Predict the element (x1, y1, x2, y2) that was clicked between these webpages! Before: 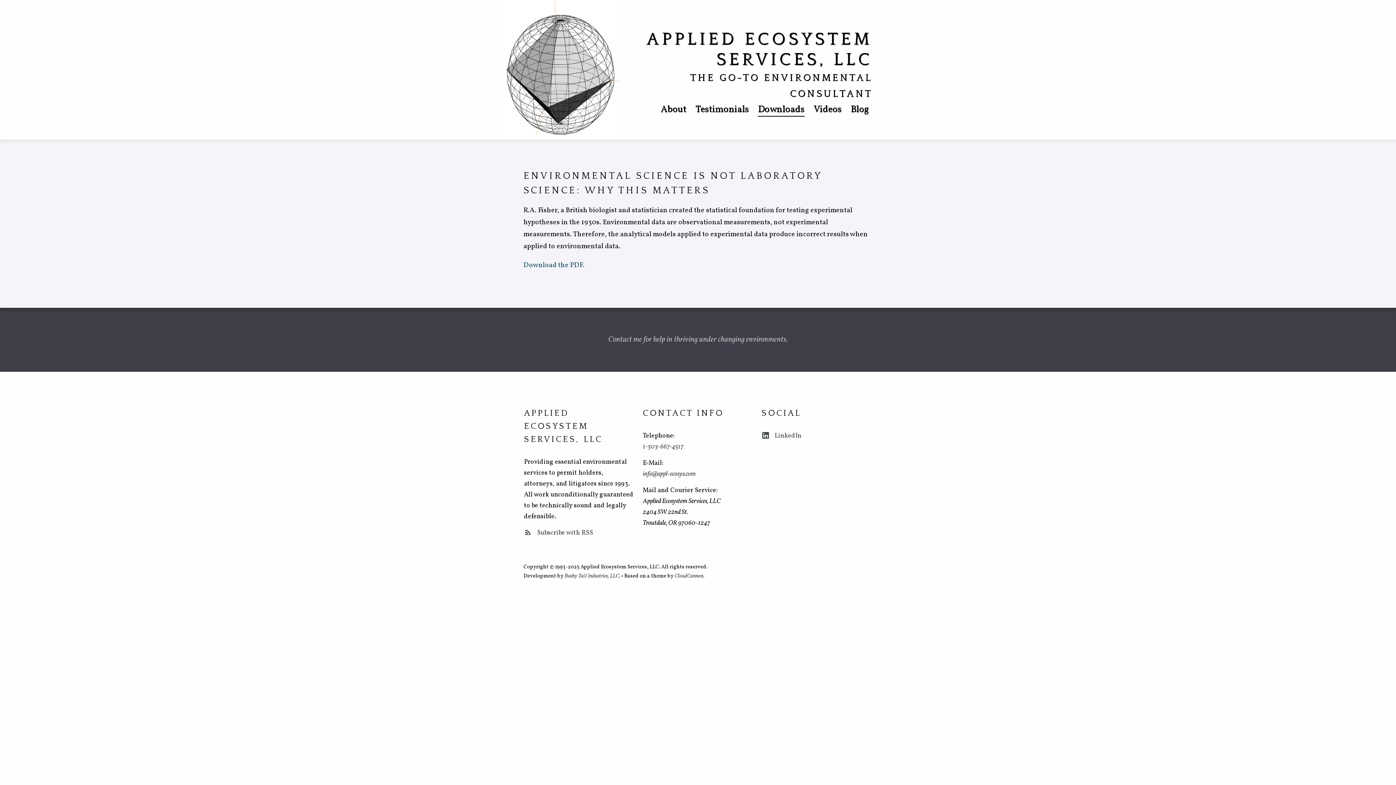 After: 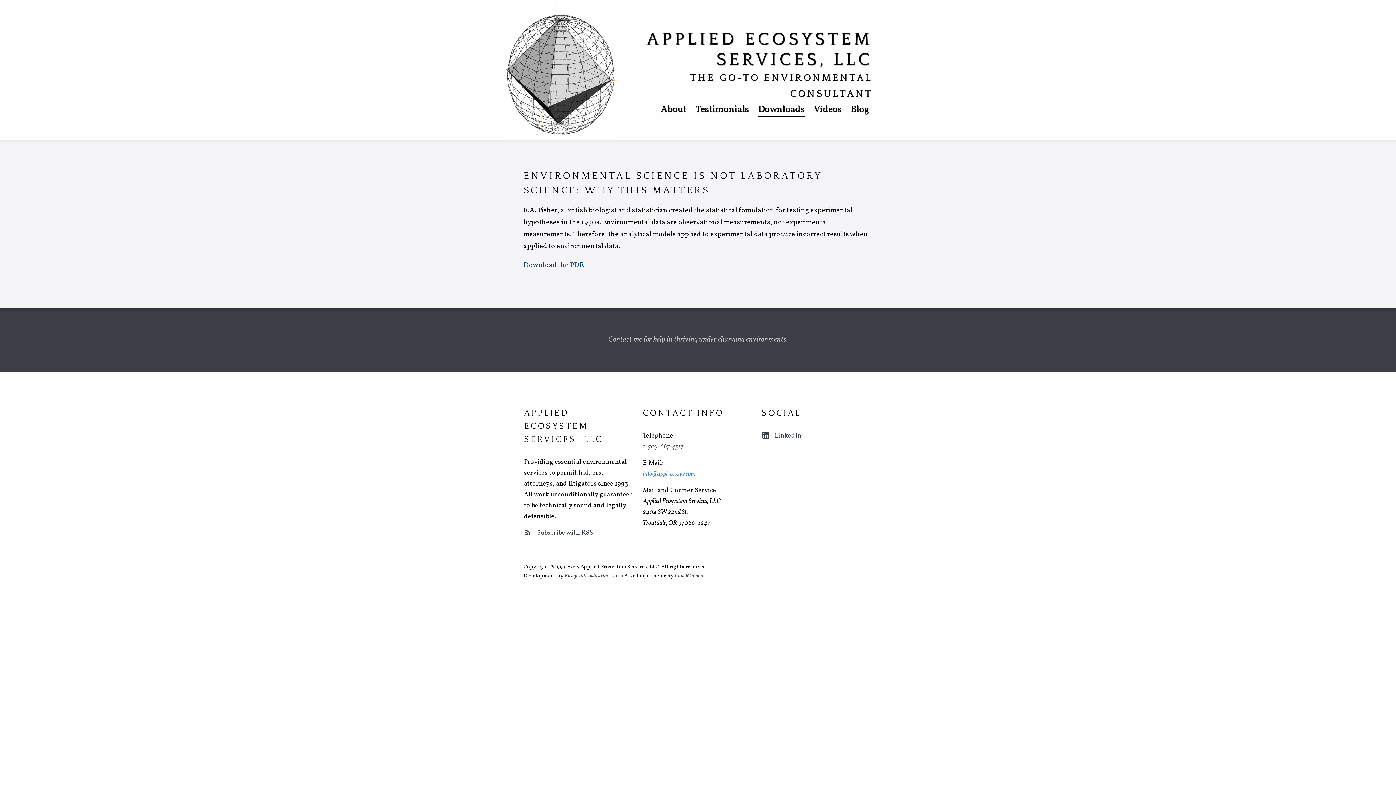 Action: label: info@appl-ecosys.com bbox: (642, 469, 696, 478)